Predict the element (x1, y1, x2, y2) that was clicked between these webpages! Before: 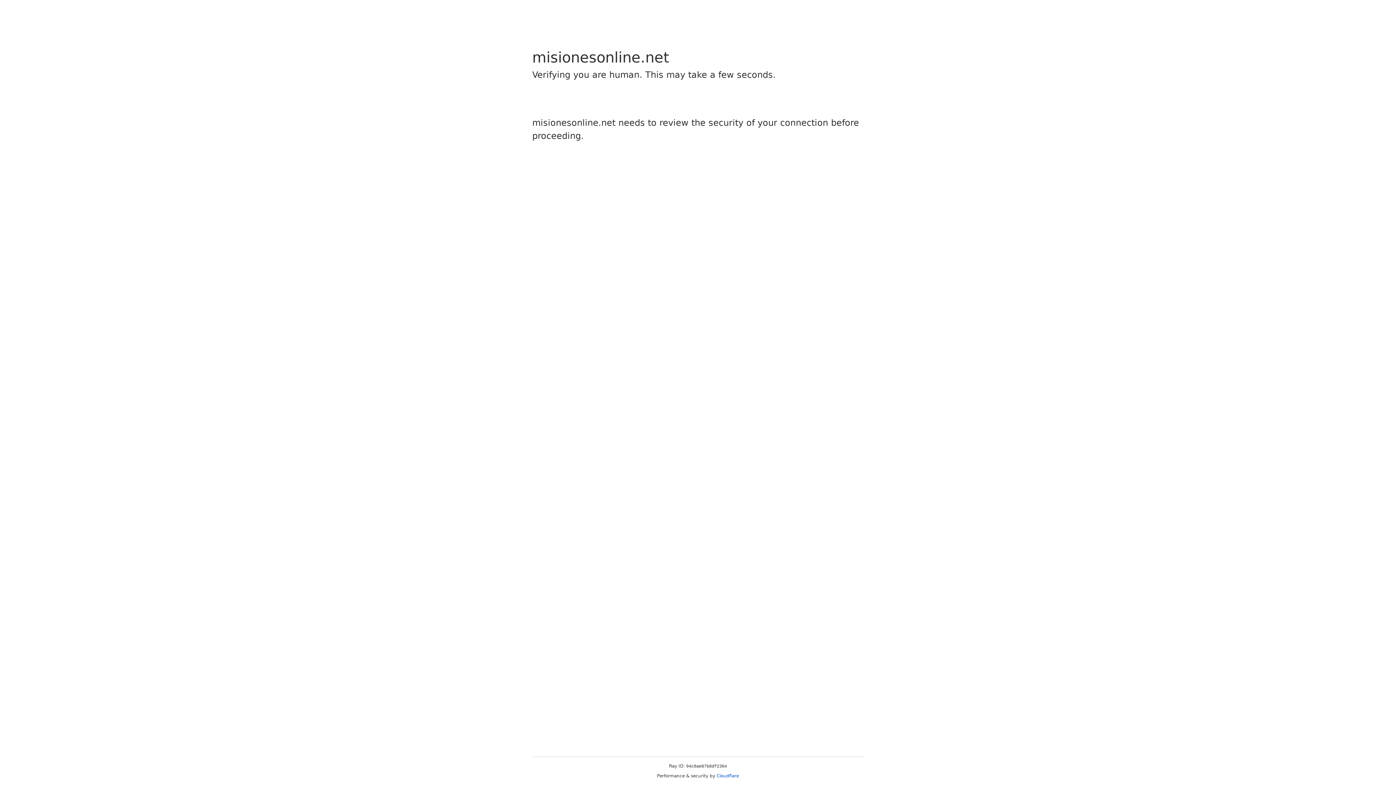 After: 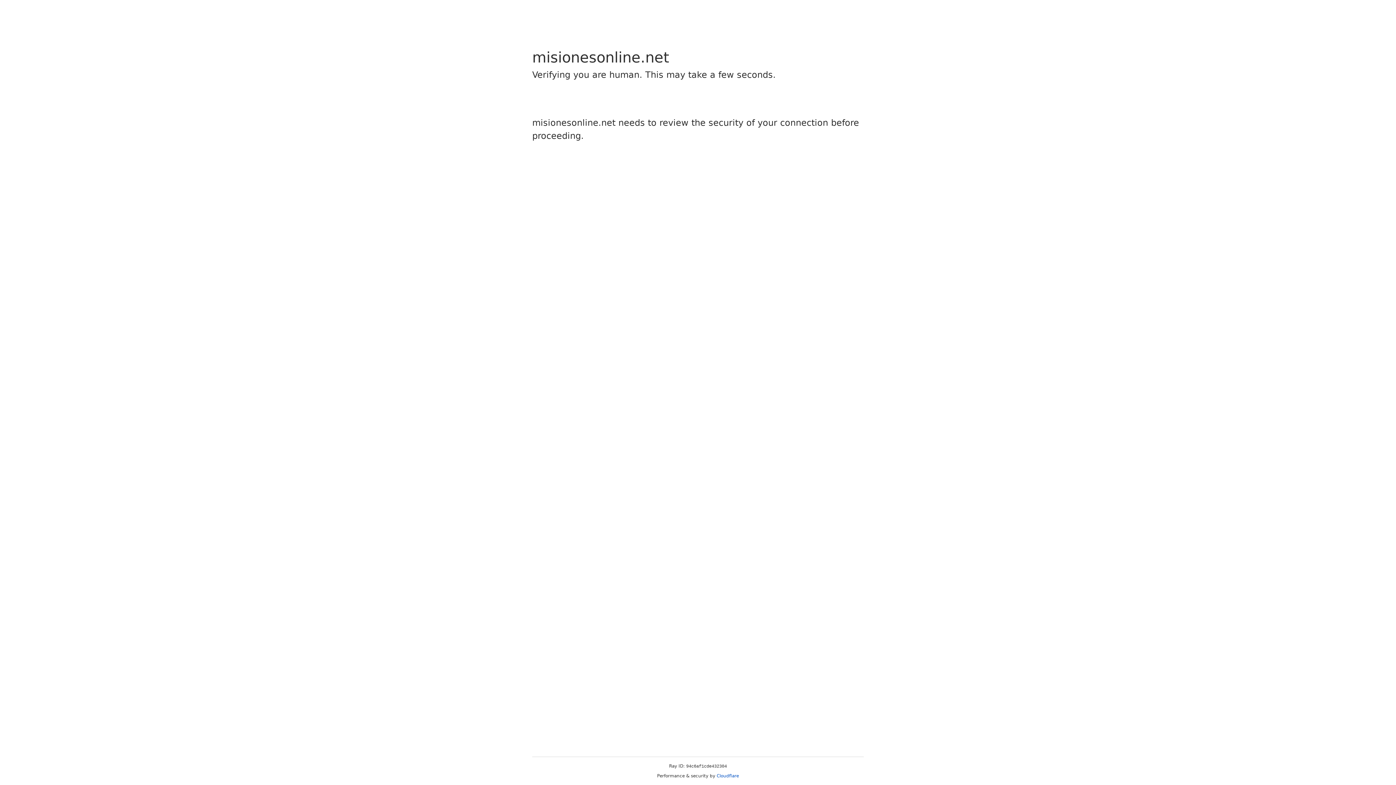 Action: bbox: (716, 773, 739, 778) label: Cloudflare